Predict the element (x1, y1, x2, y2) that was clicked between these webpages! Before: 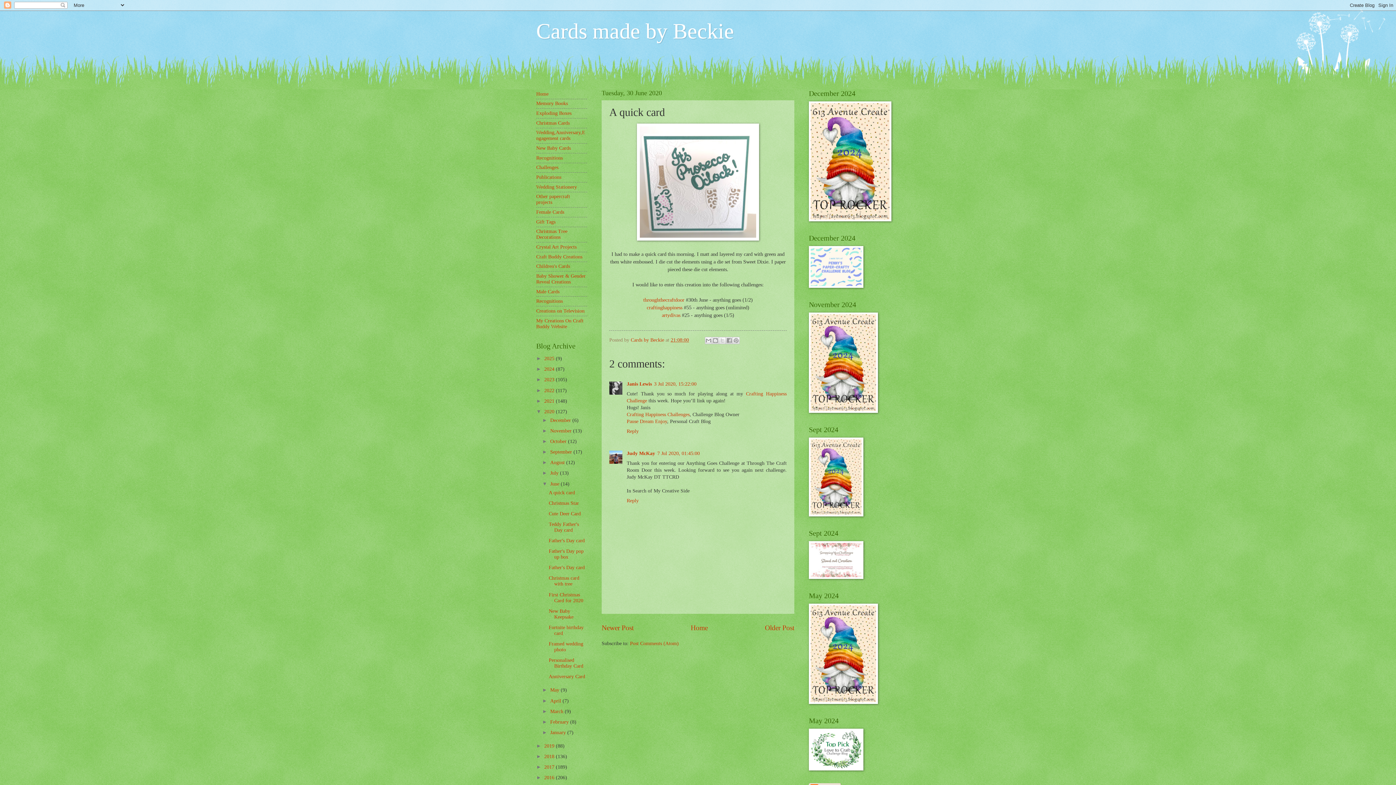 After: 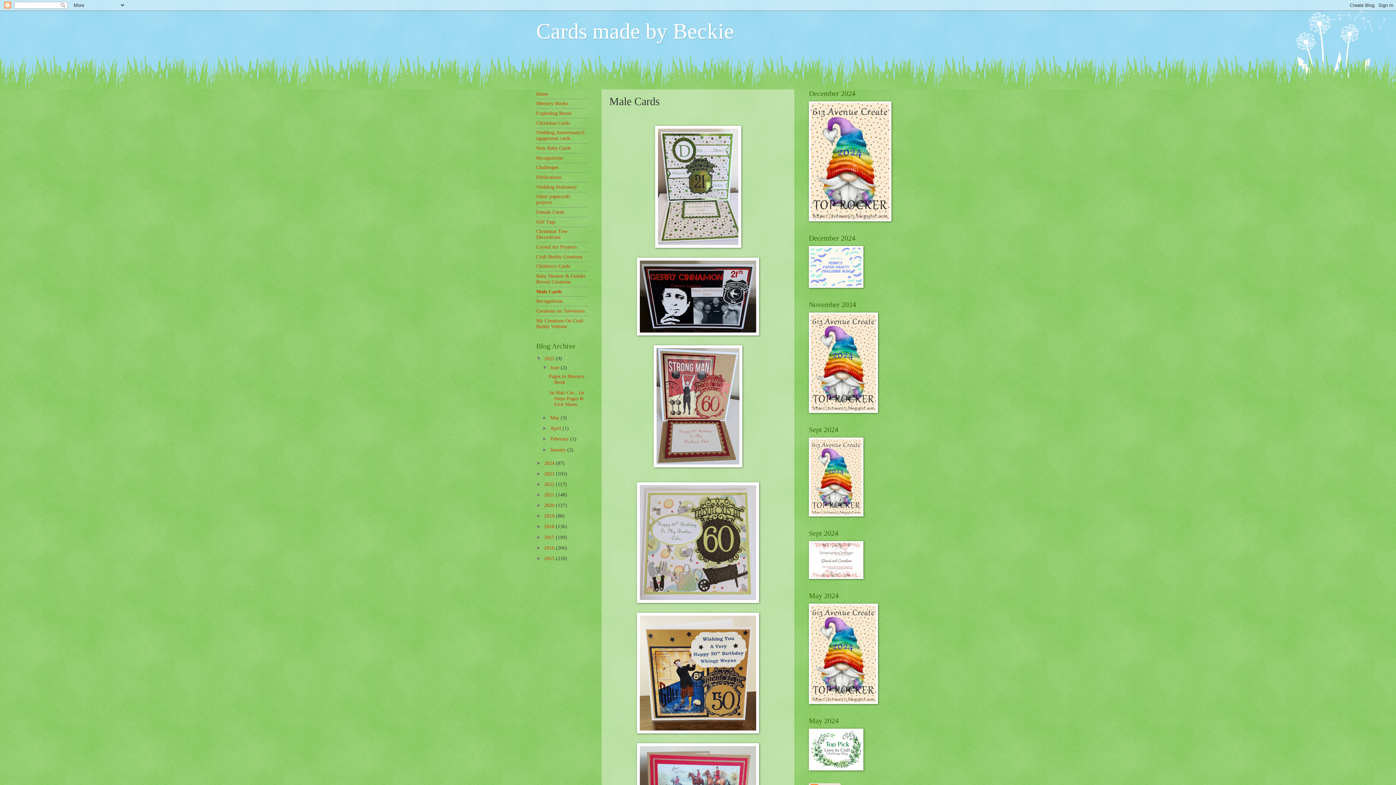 Action: bbox: (536, 288, 559, 294) label: Male Cards